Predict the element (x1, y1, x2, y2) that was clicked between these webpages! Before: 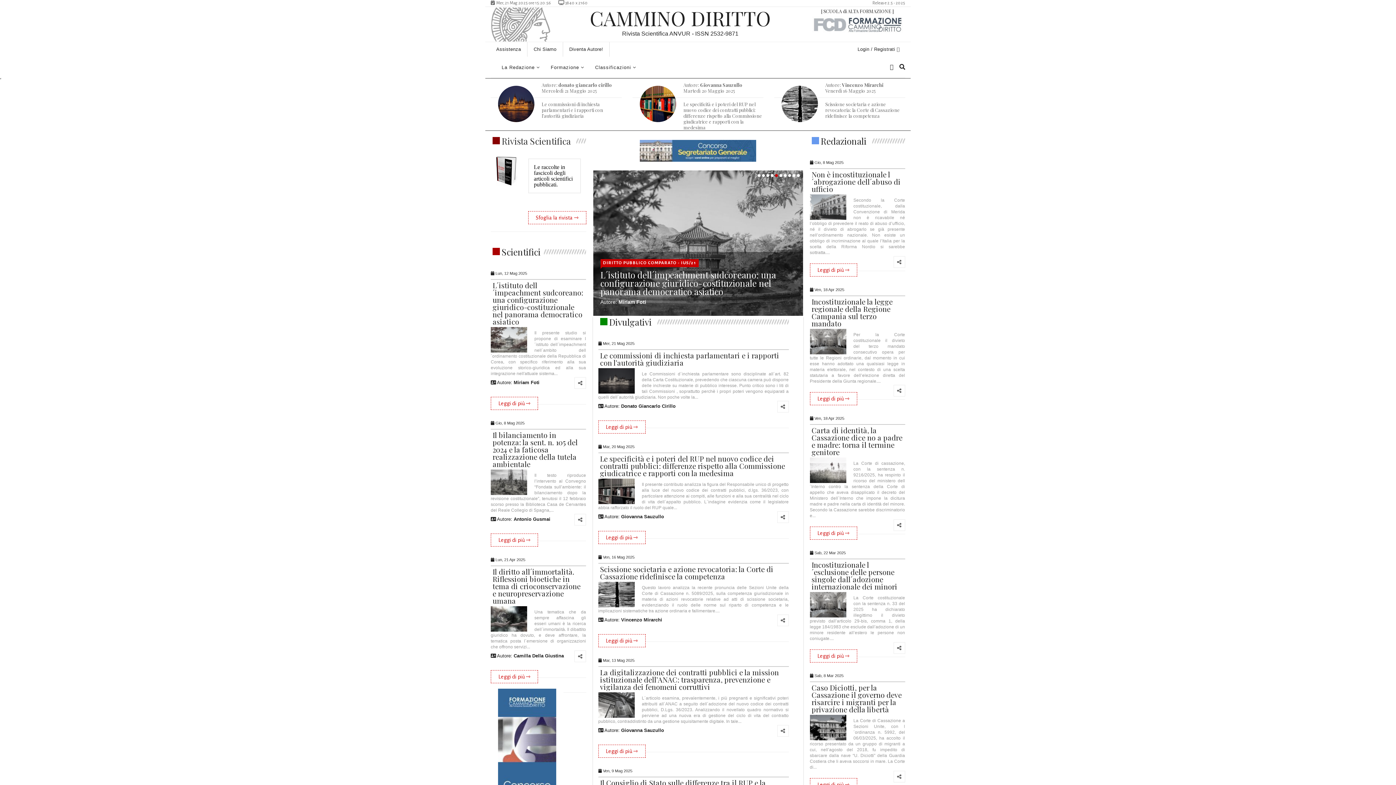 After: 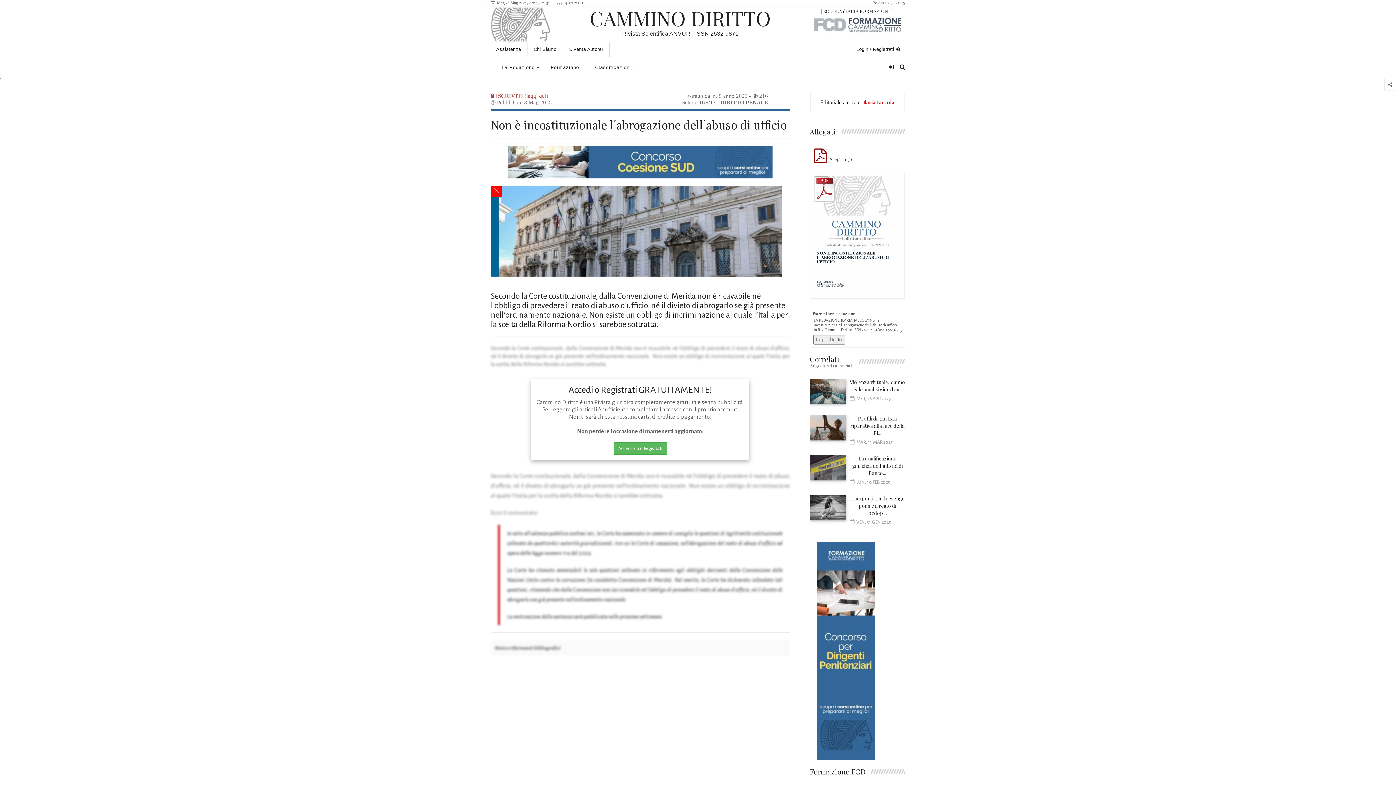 Action: bbox: (810, 263, 857, 276) label: Leggi di più ⇾